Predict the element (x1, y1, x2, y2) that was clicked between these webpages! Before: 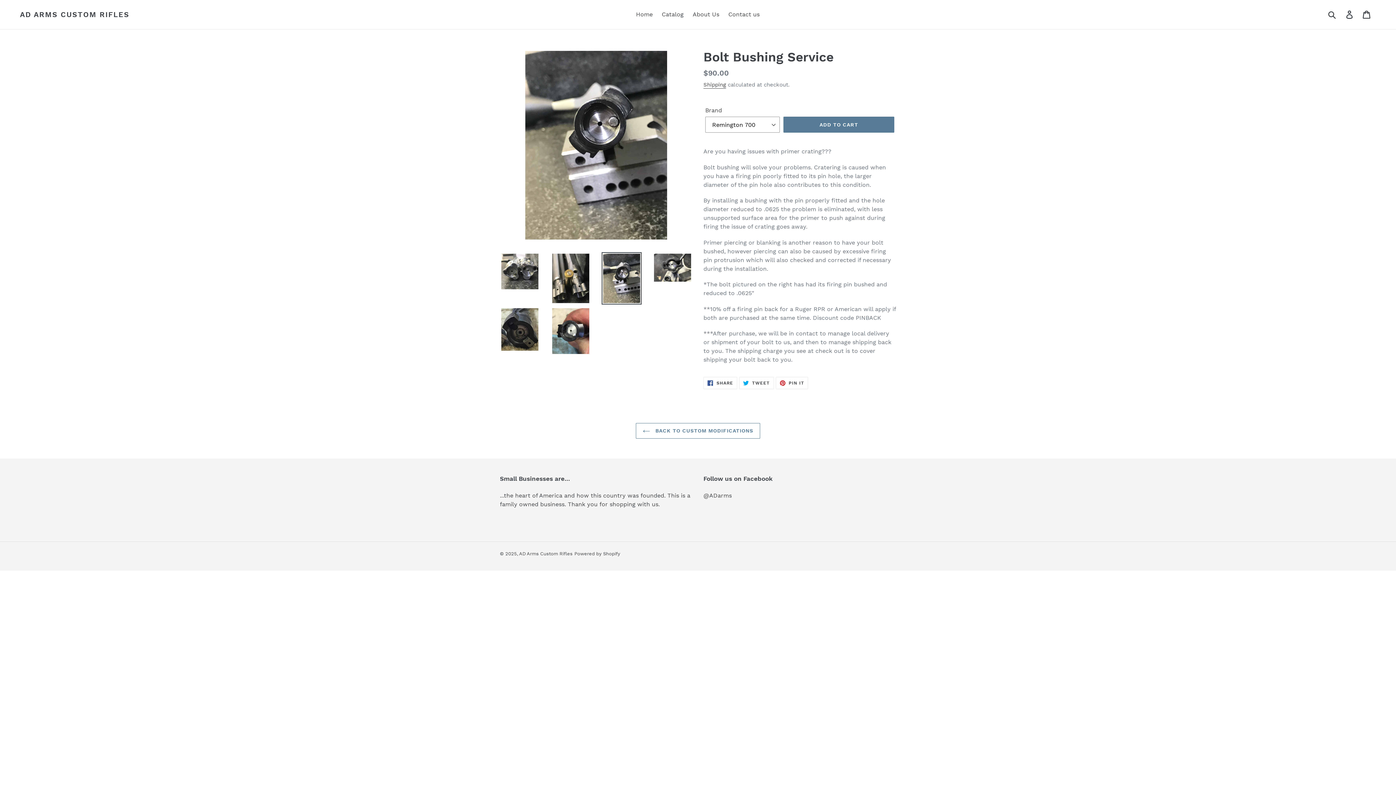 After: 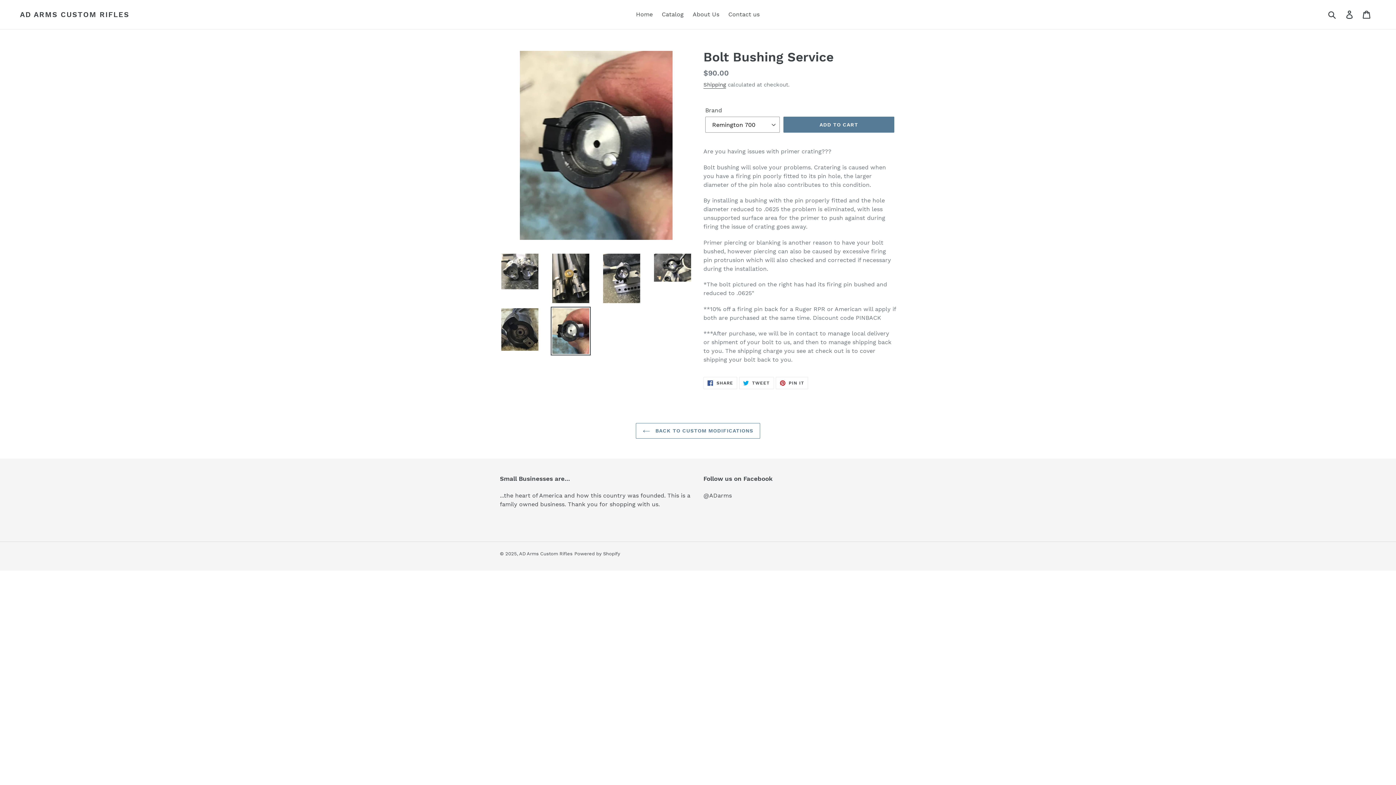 Action: bbox: (550, 306, 590, 355)